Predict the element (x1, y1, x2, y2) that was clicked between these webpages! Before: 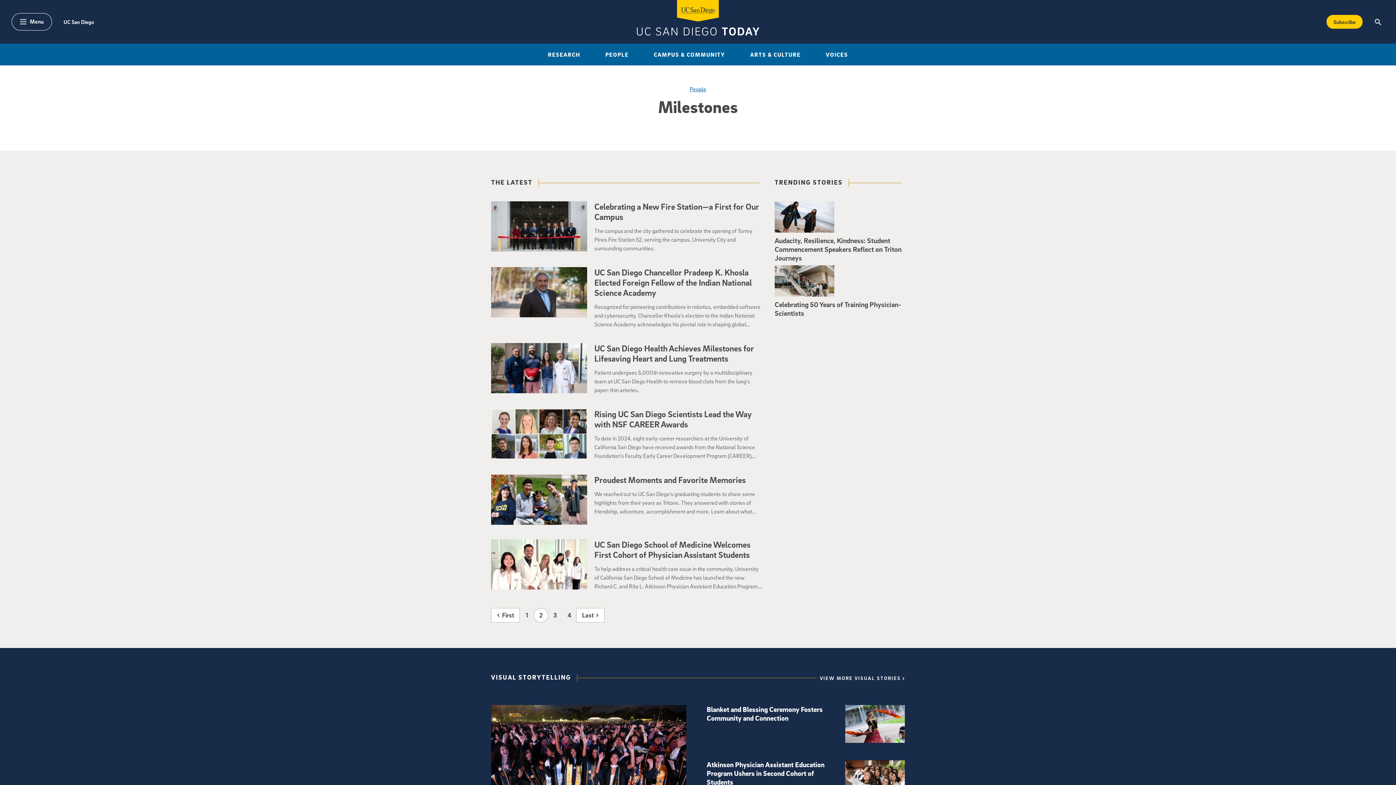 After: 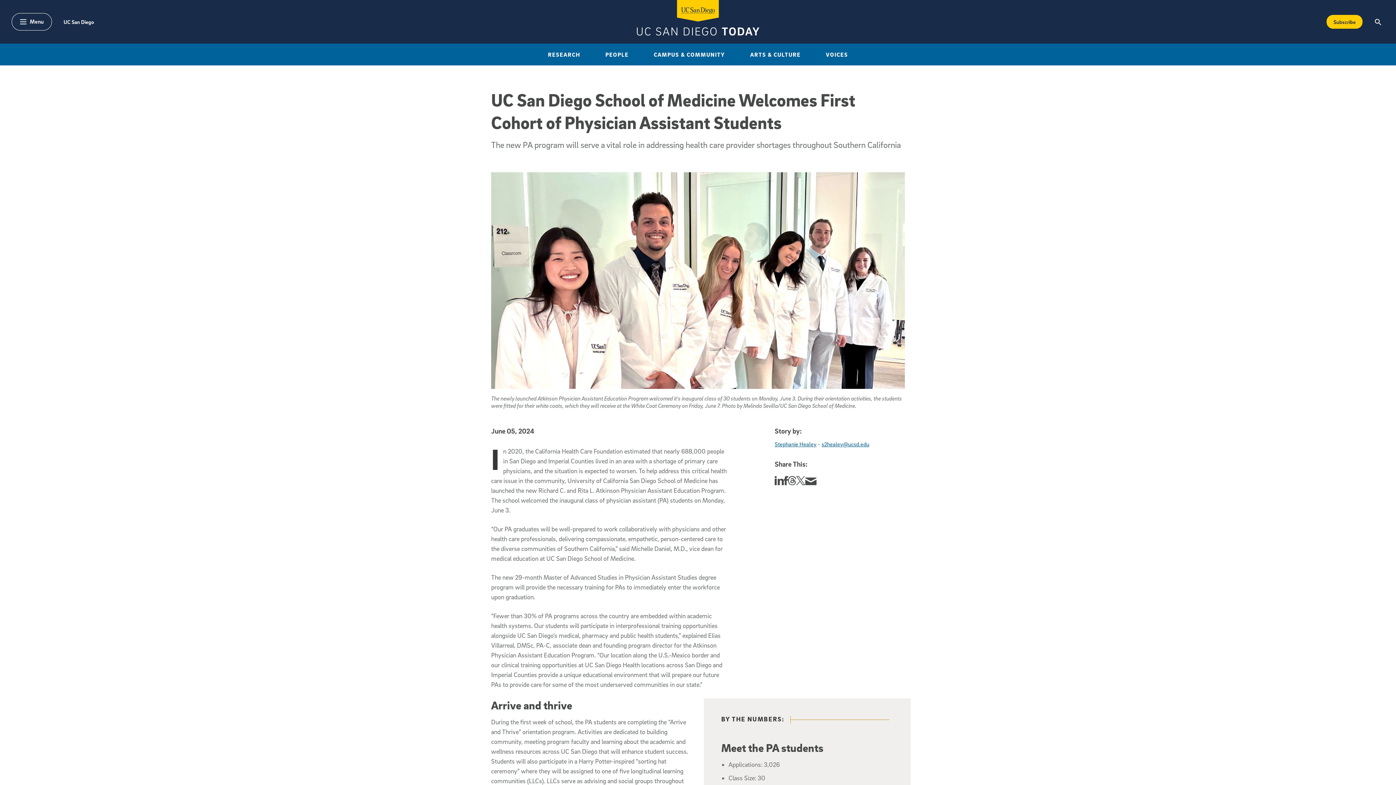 Action: bbox: (594, 539, 750, 560) label: UC San Diego School of Medicine Welcomes First Cohort of Physician Assistant Students